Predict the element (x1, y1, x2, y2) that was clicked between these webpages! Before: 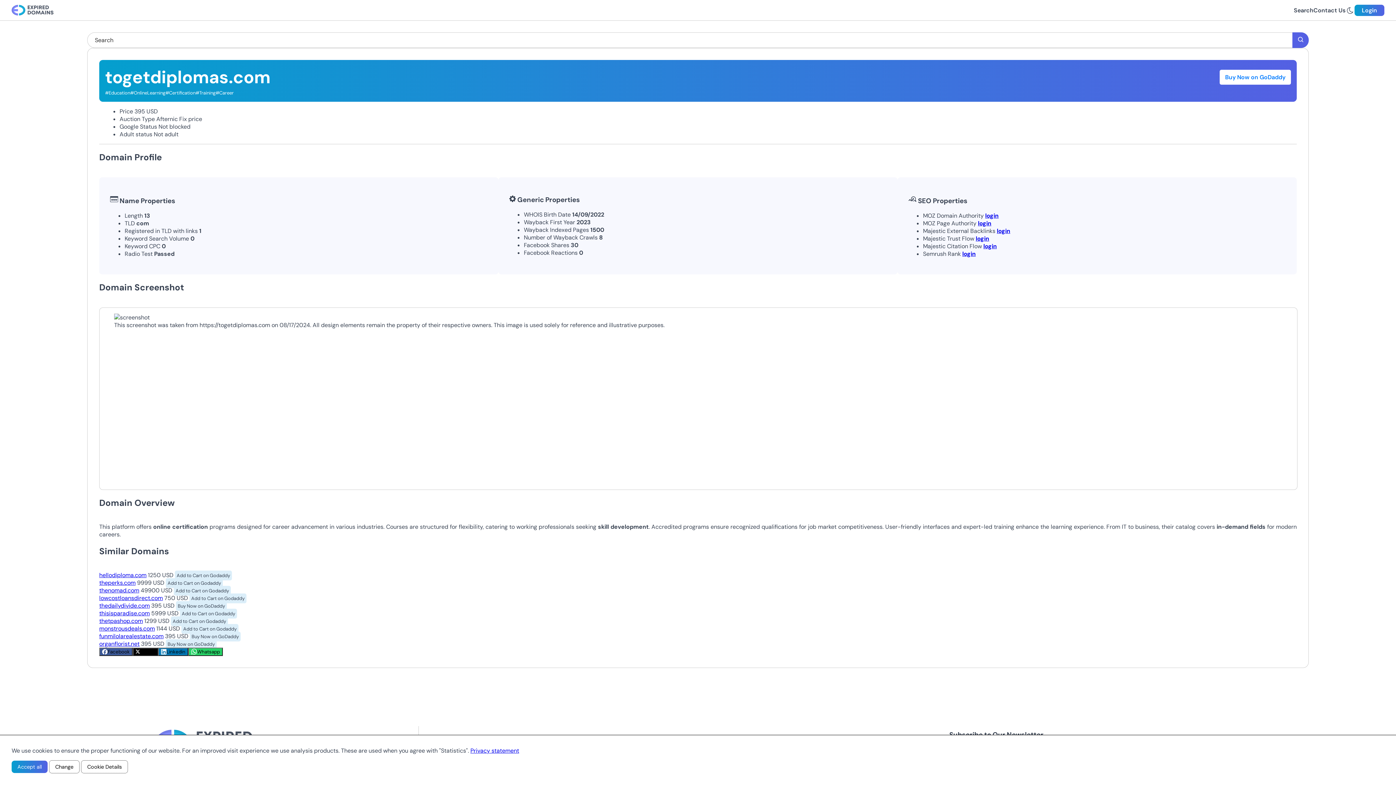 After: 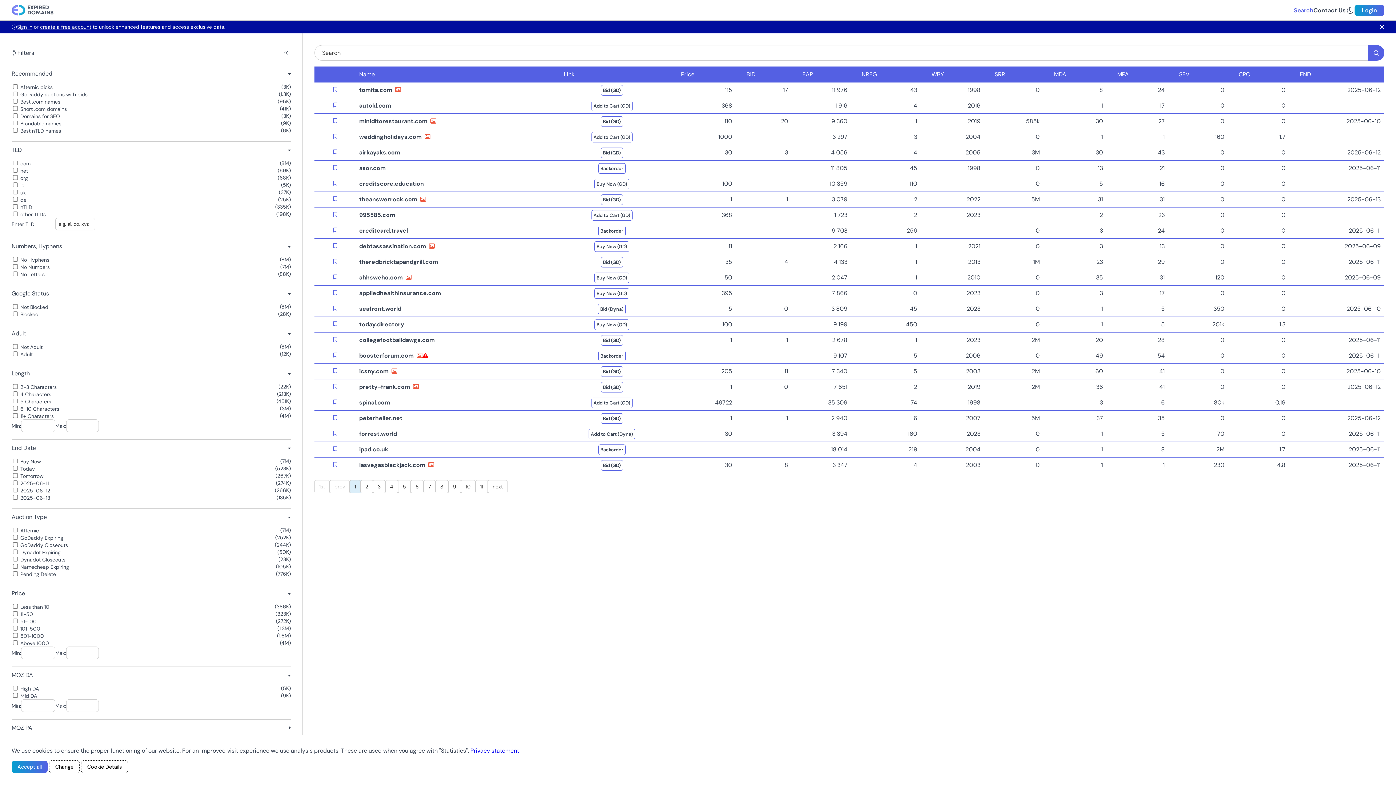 Action: bbox: (1295, 35, 1306, 44)